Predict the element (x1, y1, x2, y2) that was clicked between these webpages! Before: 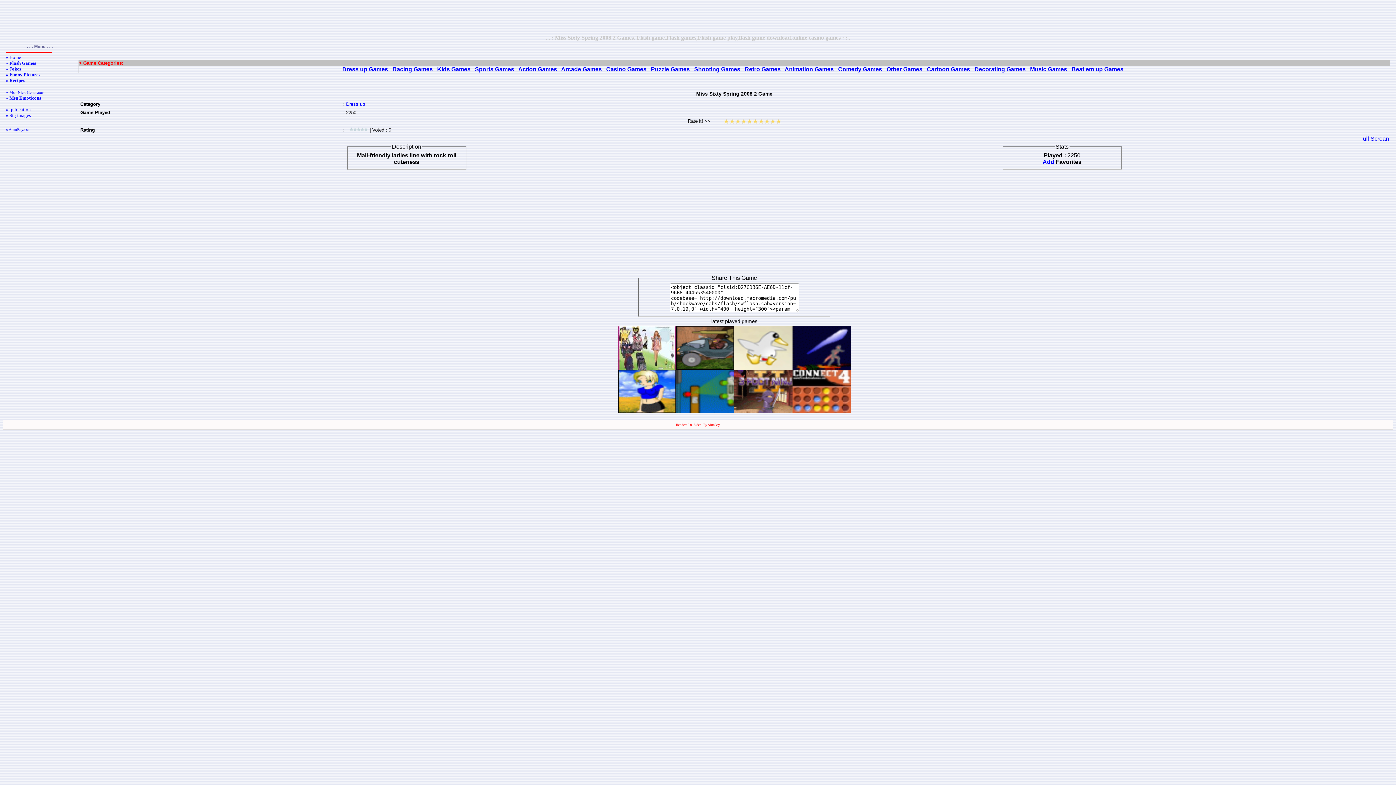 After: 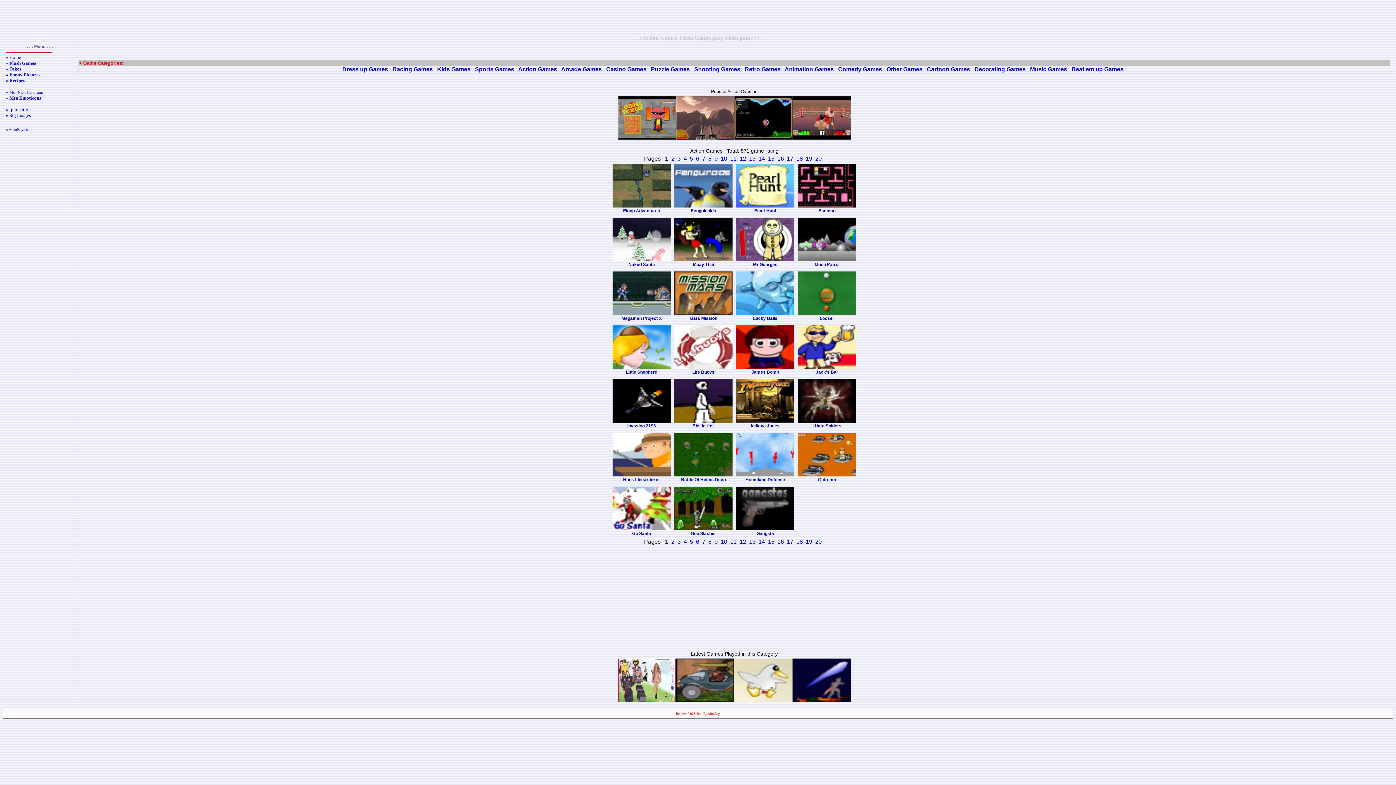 Action: label: Action Games bbox: (518, 66, 557, 72)